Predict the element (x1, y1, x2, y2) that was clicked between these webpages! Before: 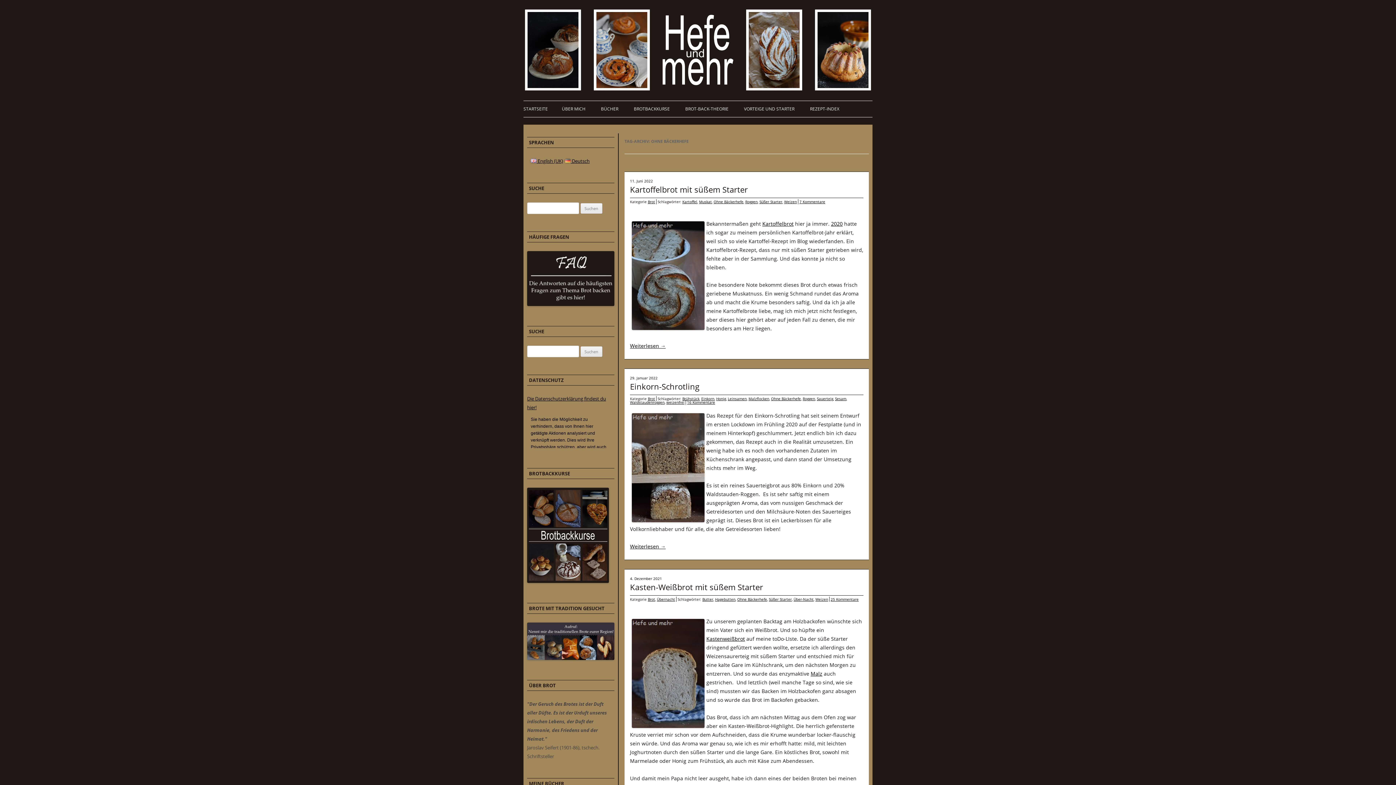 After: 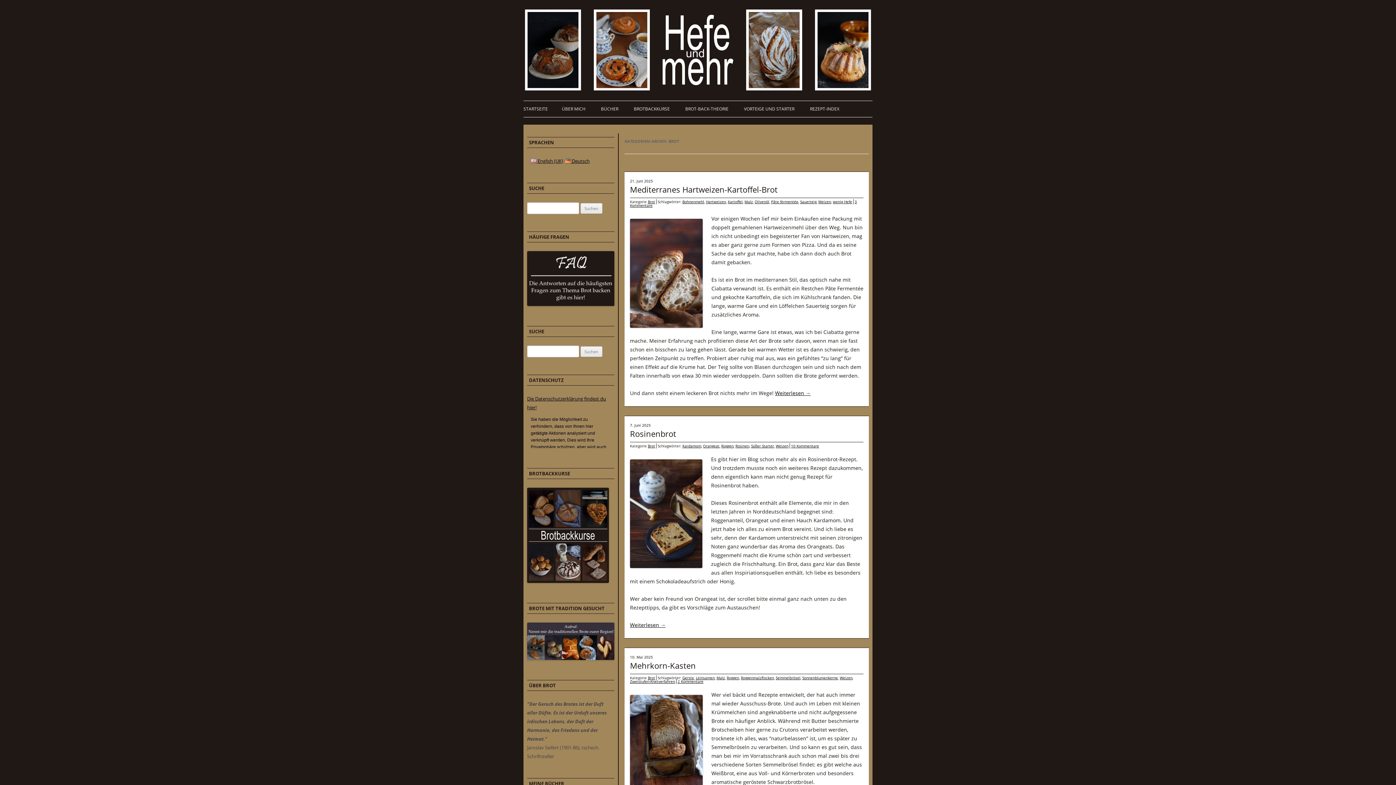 Action: bbox: (648, 396, 655, 401) label: Brot